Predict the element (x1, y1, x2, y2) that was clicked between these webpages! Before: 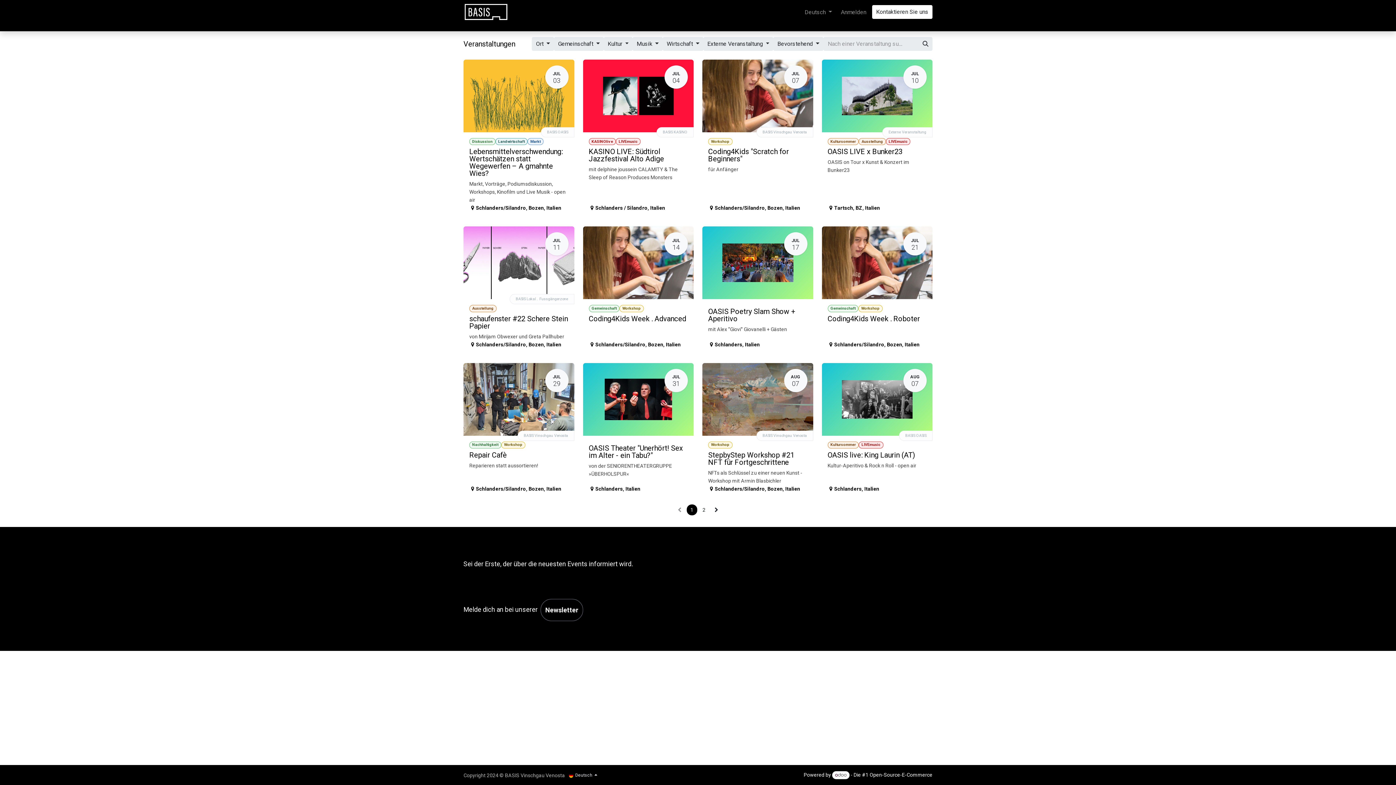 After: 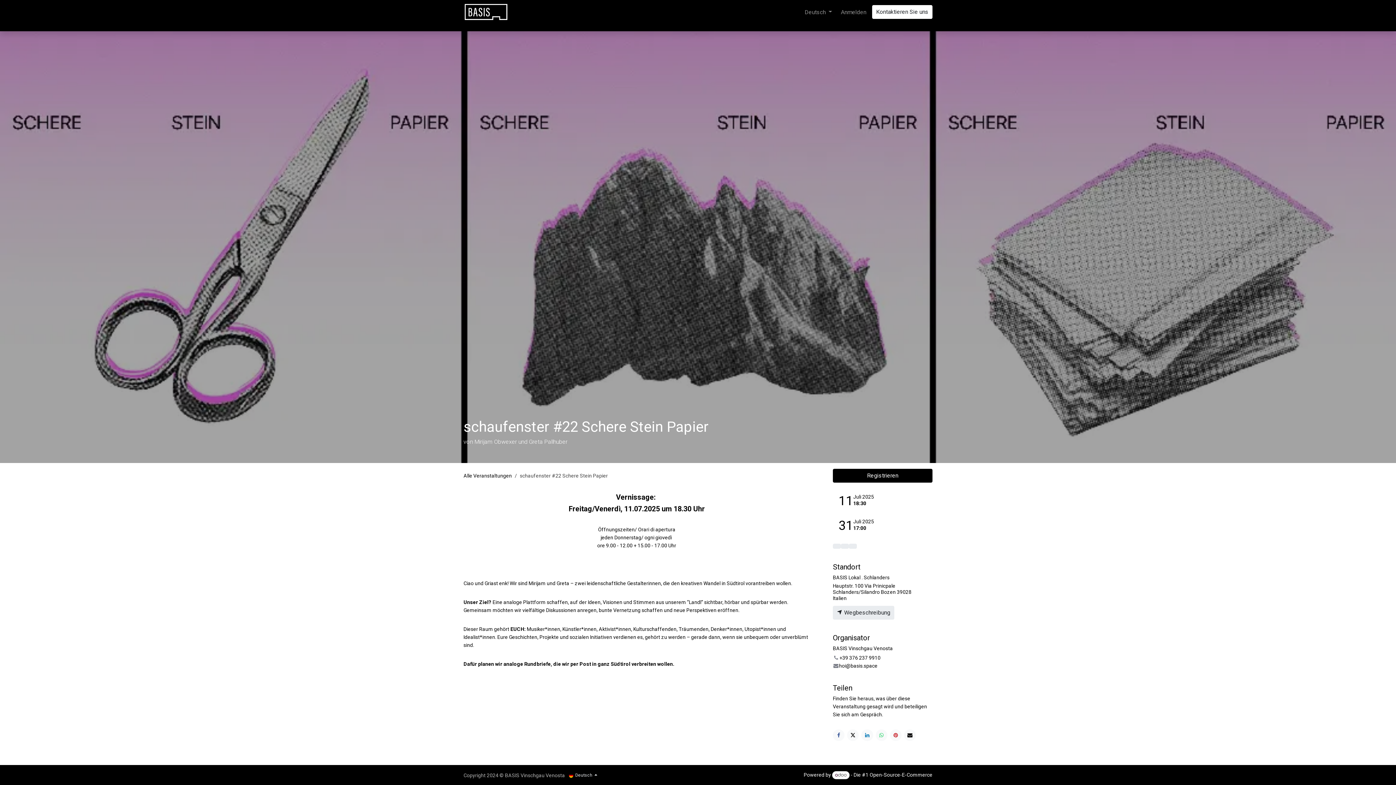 Action: label: JUL
11
Ausstellung
schaufenster #22 Schere Stein Papier
von Mirijam Obwexer und Greta Pallhuber
BASIS Lokal . Fussgängerzone
Schlanders/Silandro, Bozen, Italien bbox: (463, 226, 574, 354)